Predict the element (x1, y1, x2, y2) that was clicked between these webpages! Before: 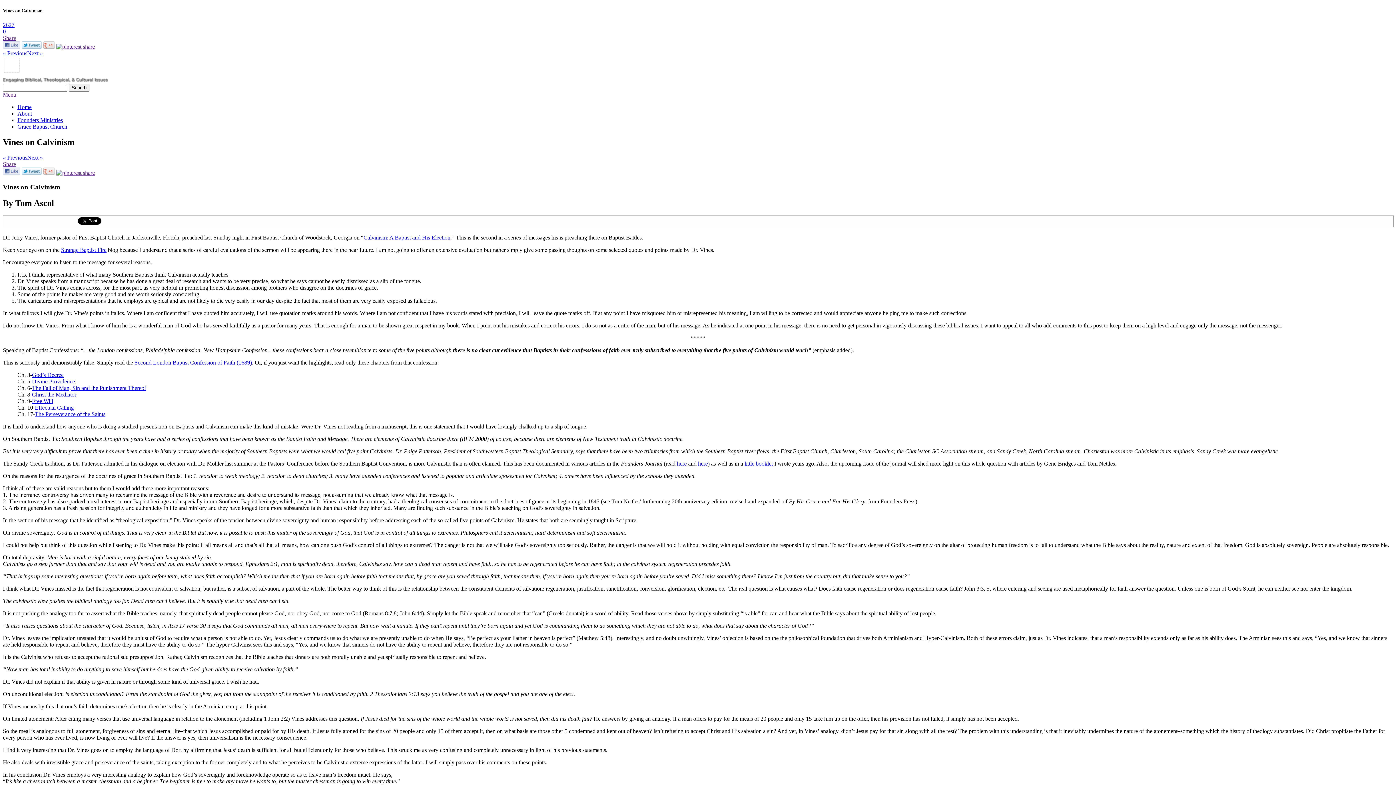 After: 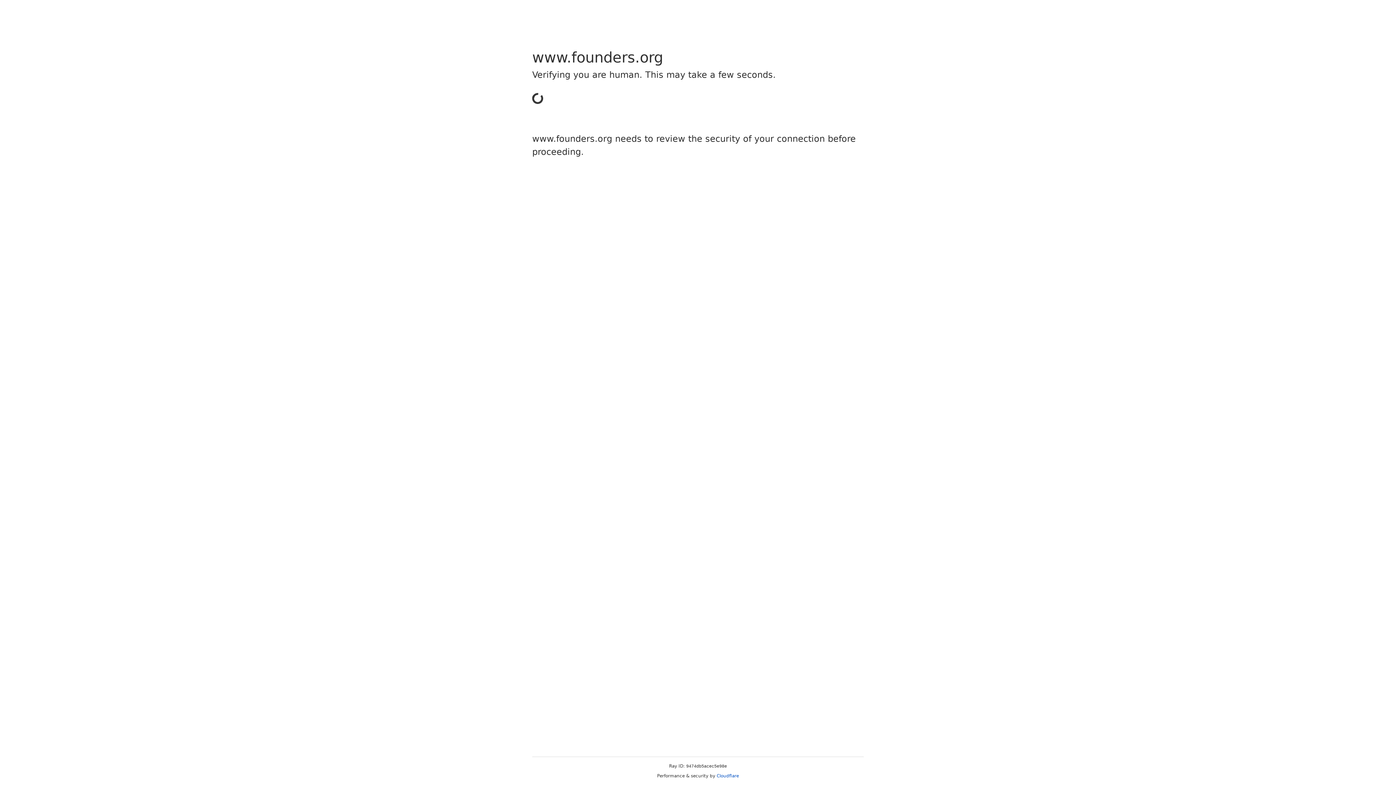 Action: bbox: (744, 460, 773, 466) label: little booklet